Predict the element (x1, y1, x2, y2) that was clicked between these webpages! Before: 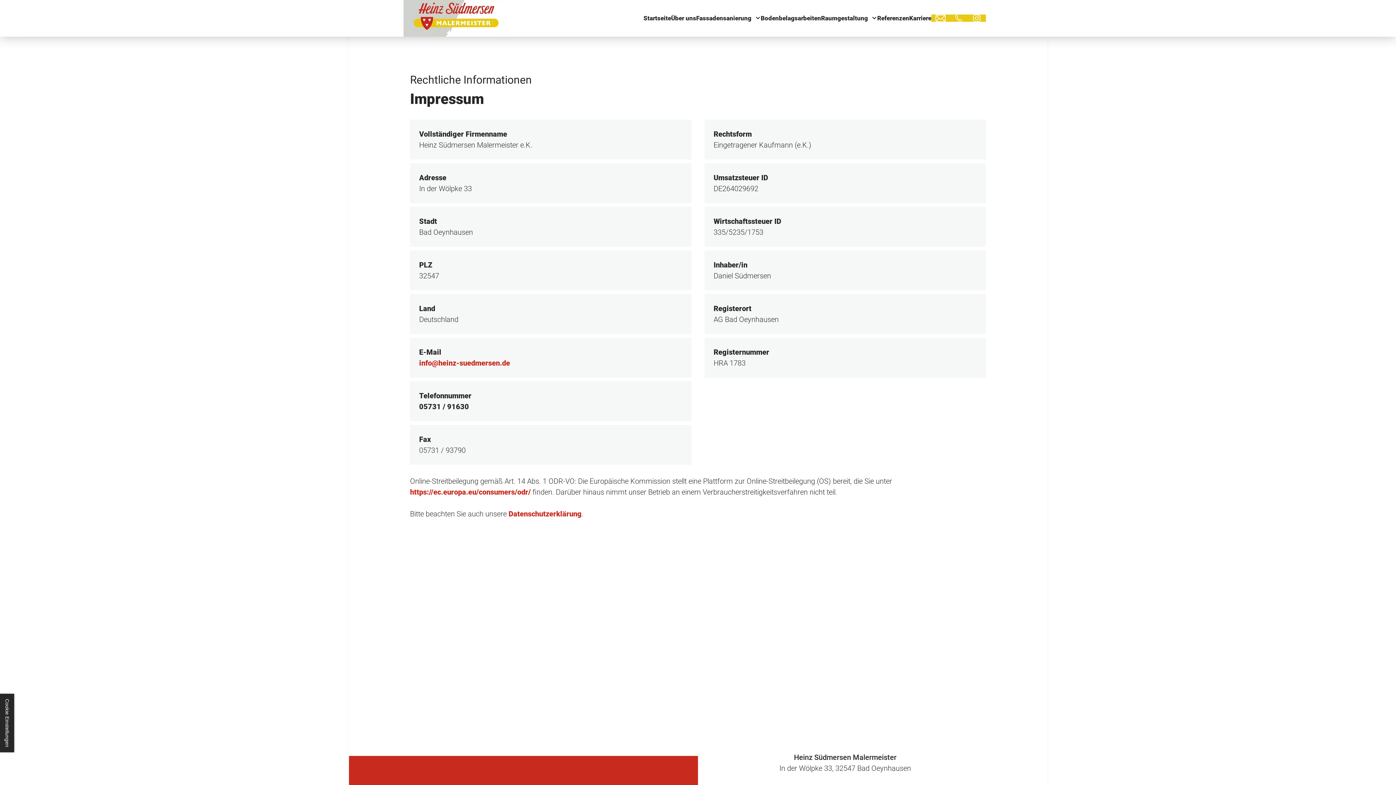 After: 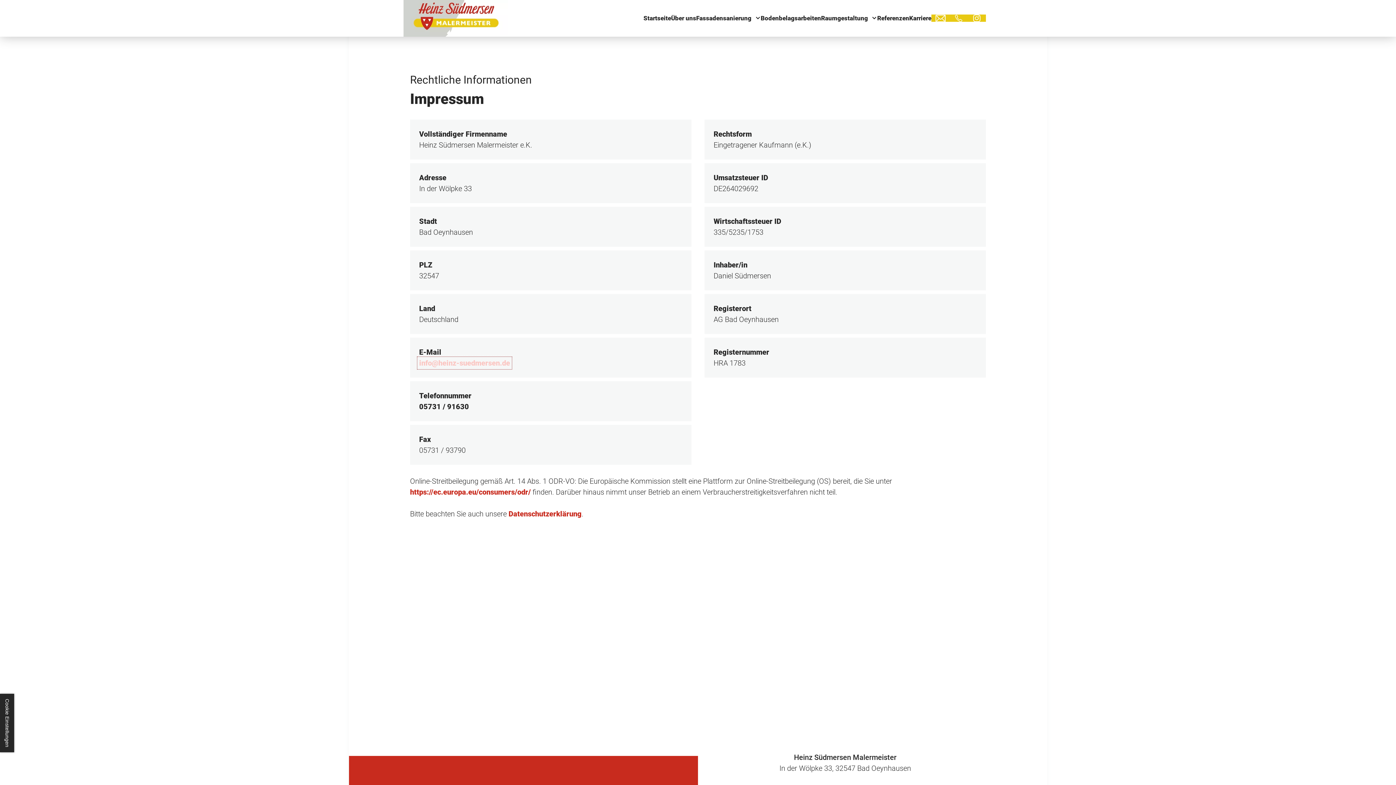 Action: bbox: (419, 358, 510, 367) label: info@heinz-suedmersen.de